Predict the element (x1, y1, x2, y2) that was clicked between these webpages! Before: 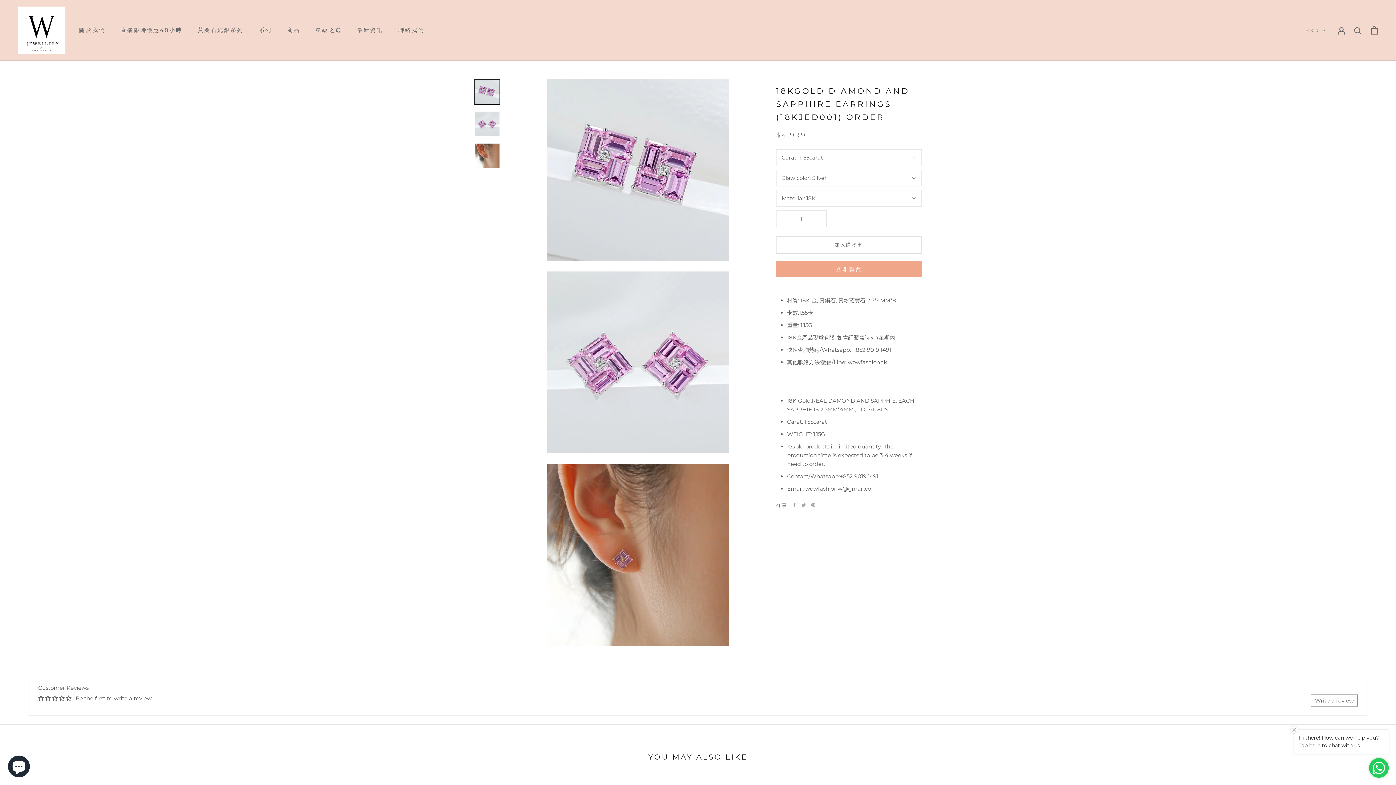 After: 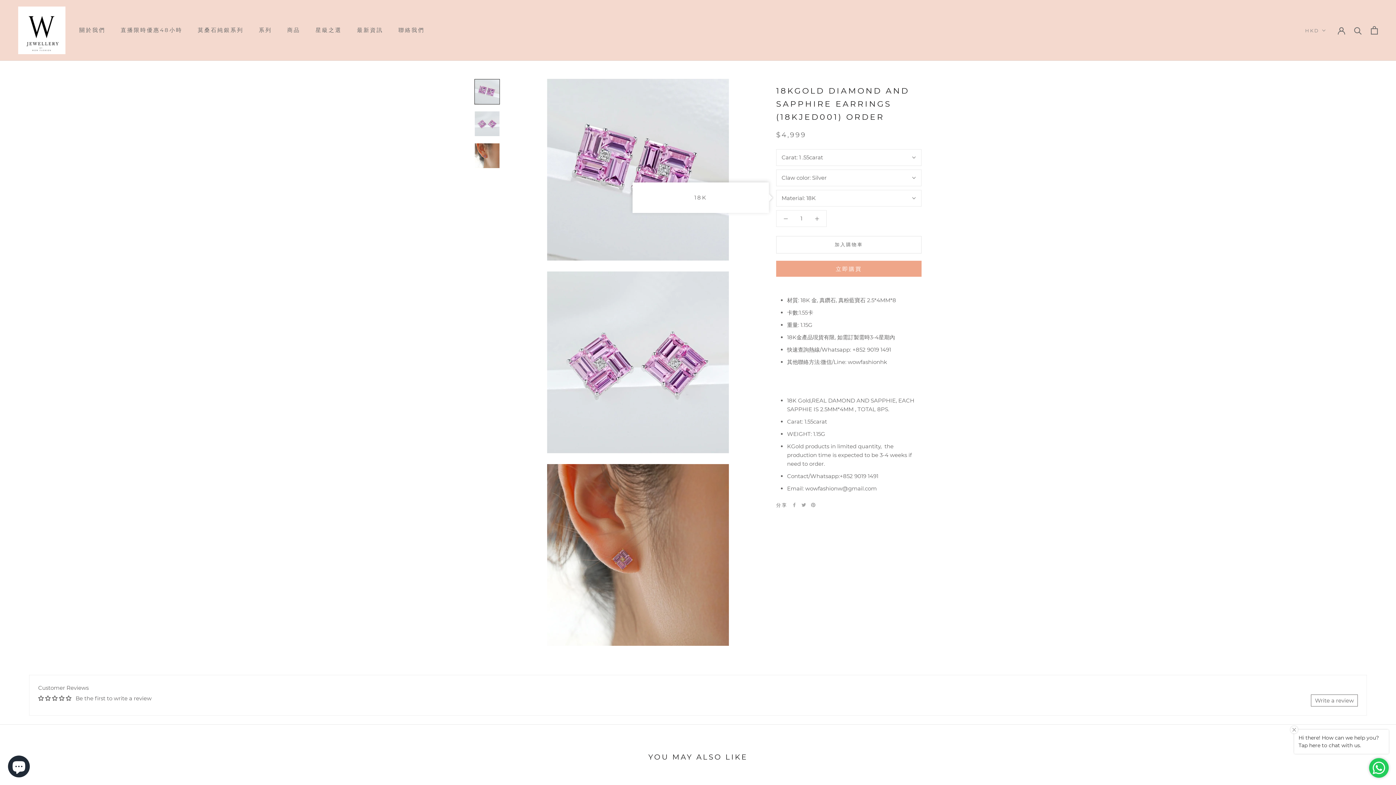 Action: bbox: (776, 189, 921, 206) label: Material: 18K